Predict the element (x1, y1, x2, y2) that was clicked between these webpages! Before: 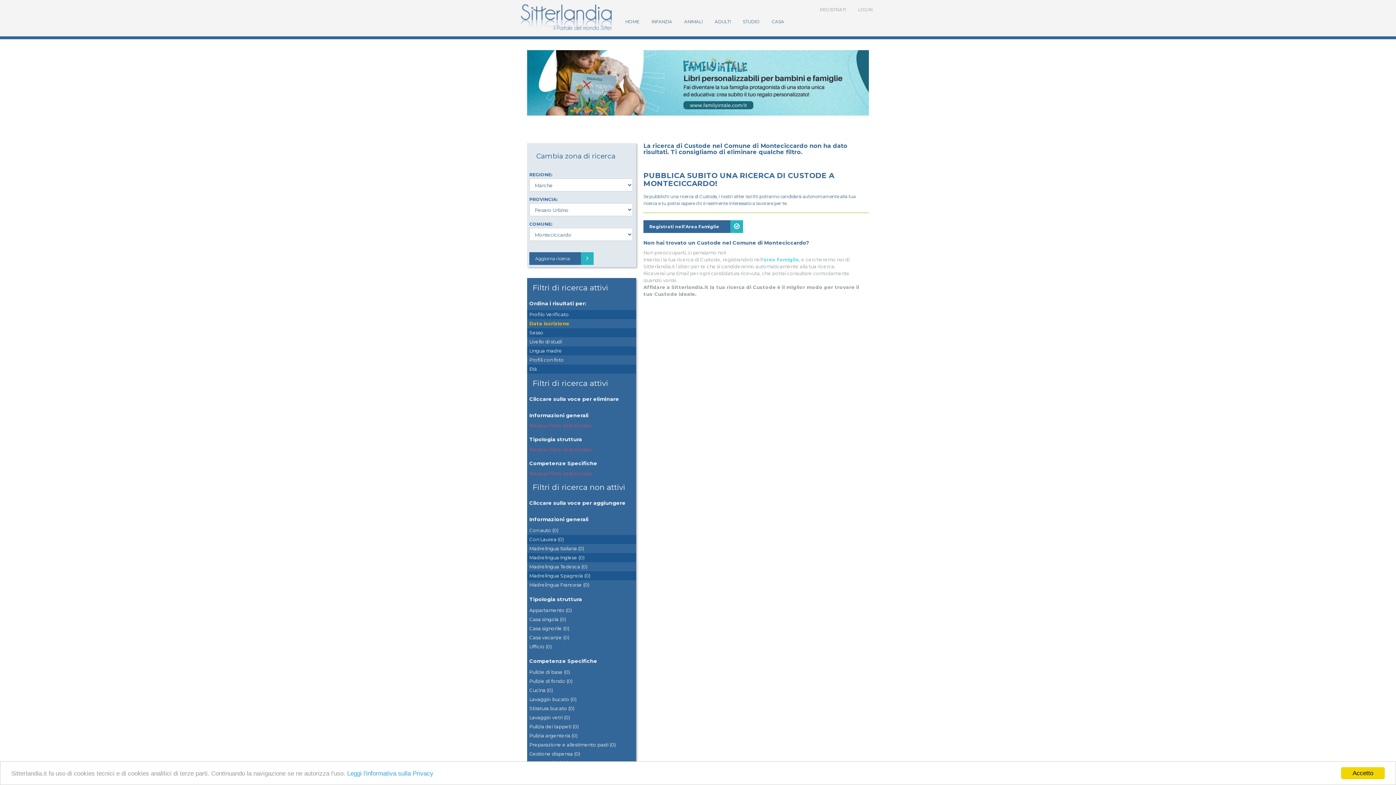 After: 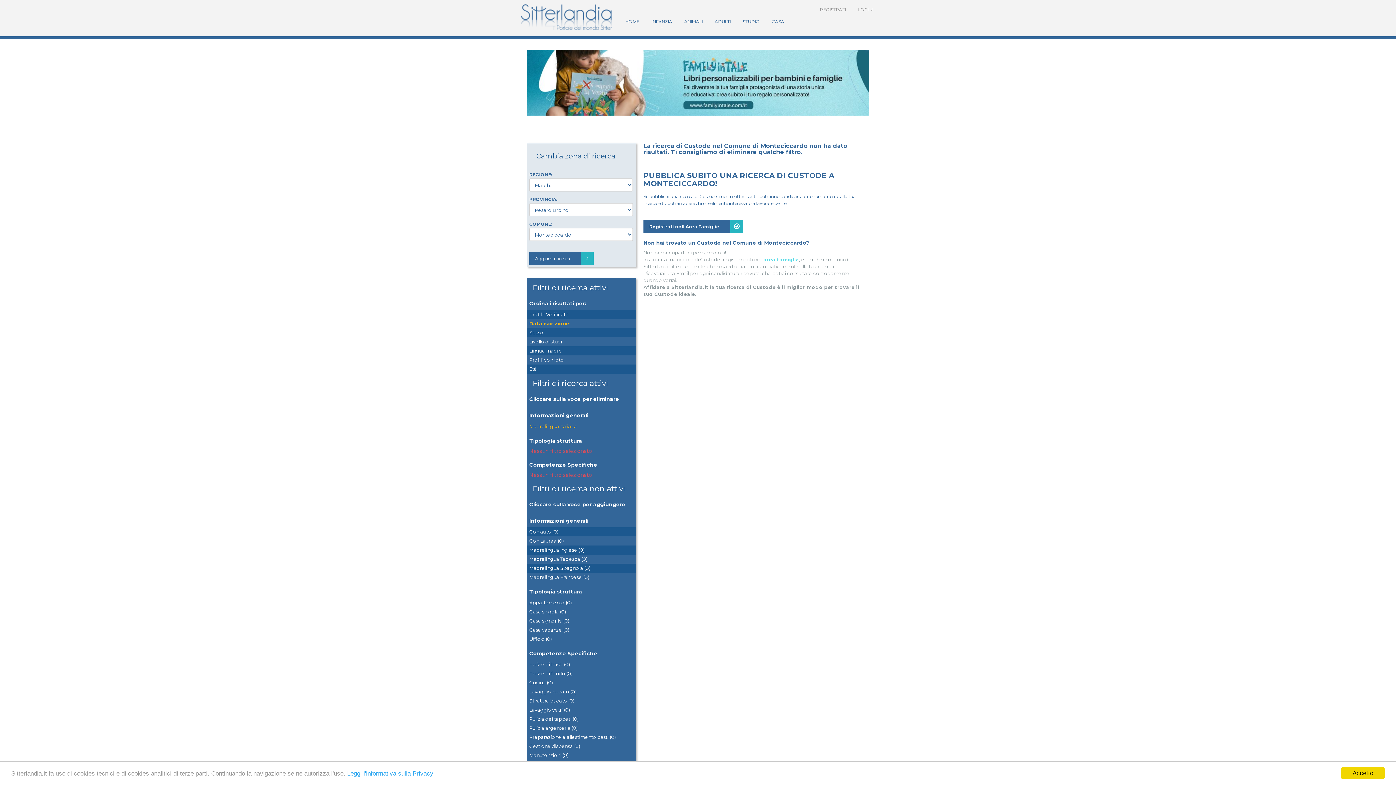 Action: bbox: (527, 544, 636, 553) label: Madrelingua Italiana (0)